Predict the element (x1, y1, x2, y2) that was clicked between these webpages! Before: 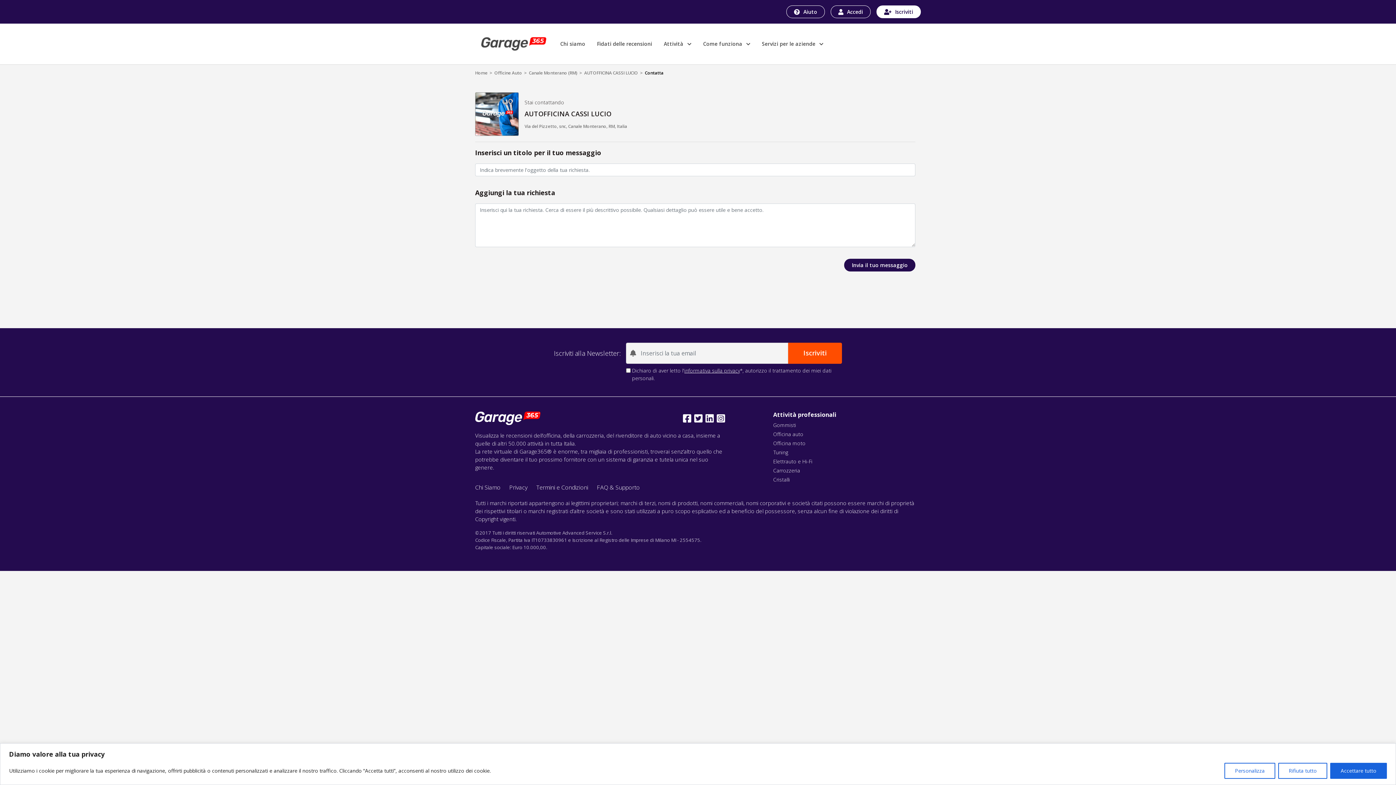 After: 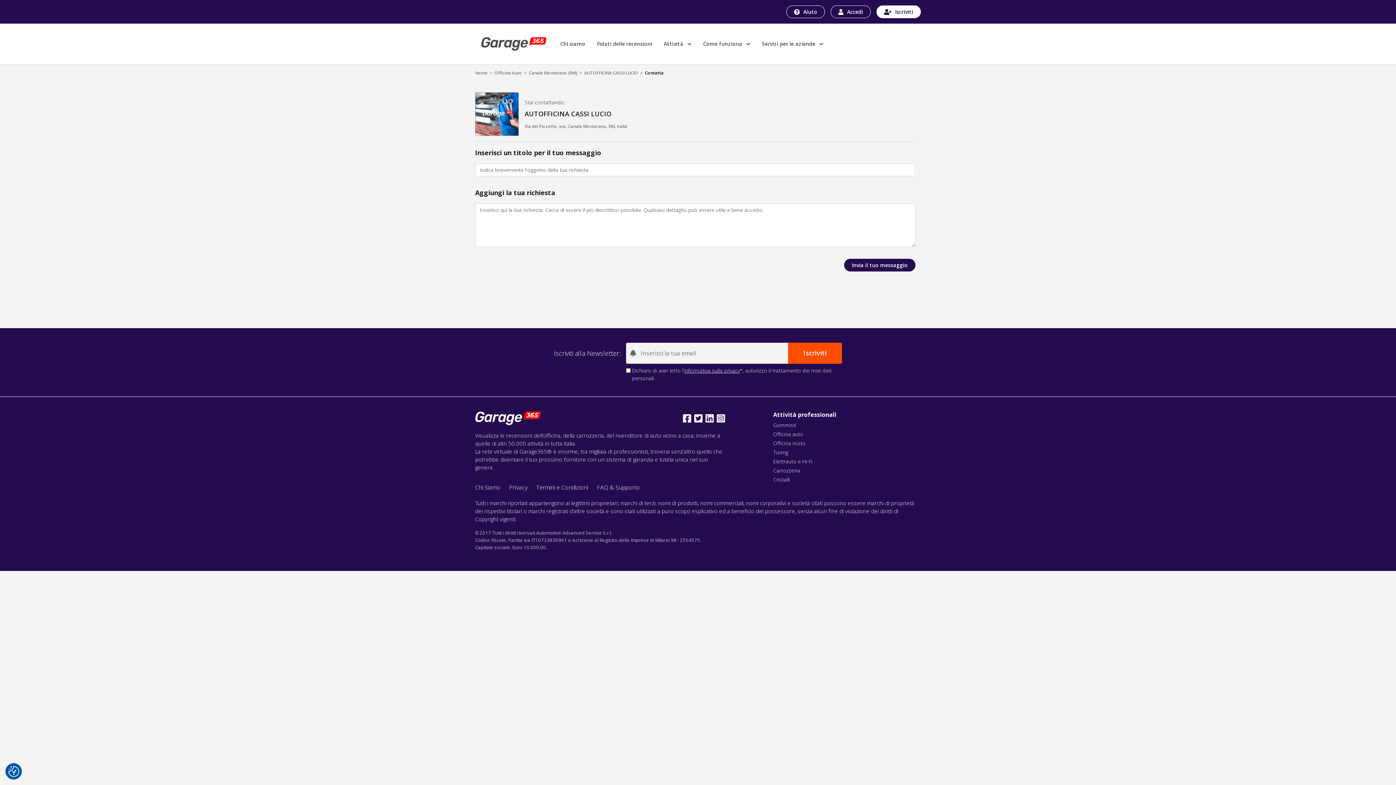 Action: label: Rifiuta tutto bbox: (1278, 763, 1327, 779)